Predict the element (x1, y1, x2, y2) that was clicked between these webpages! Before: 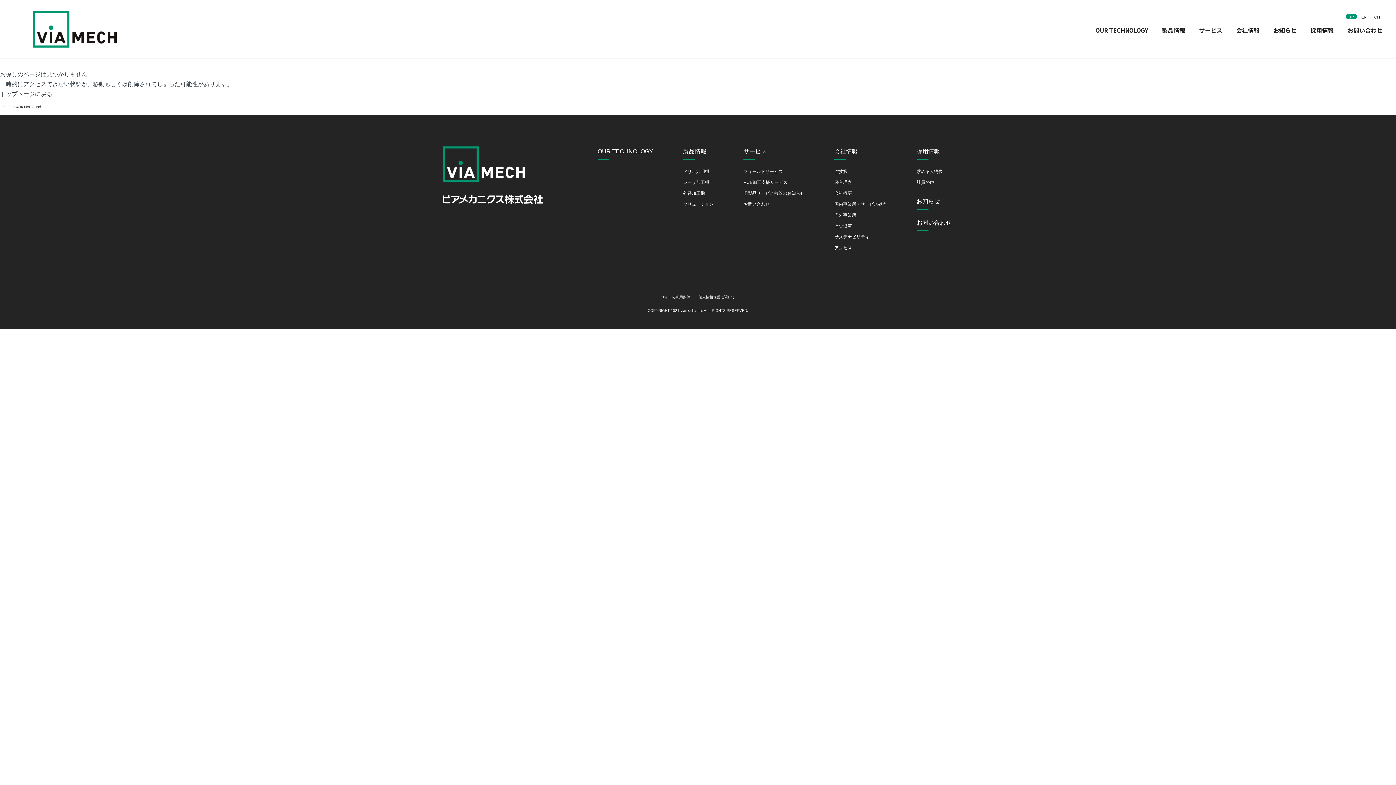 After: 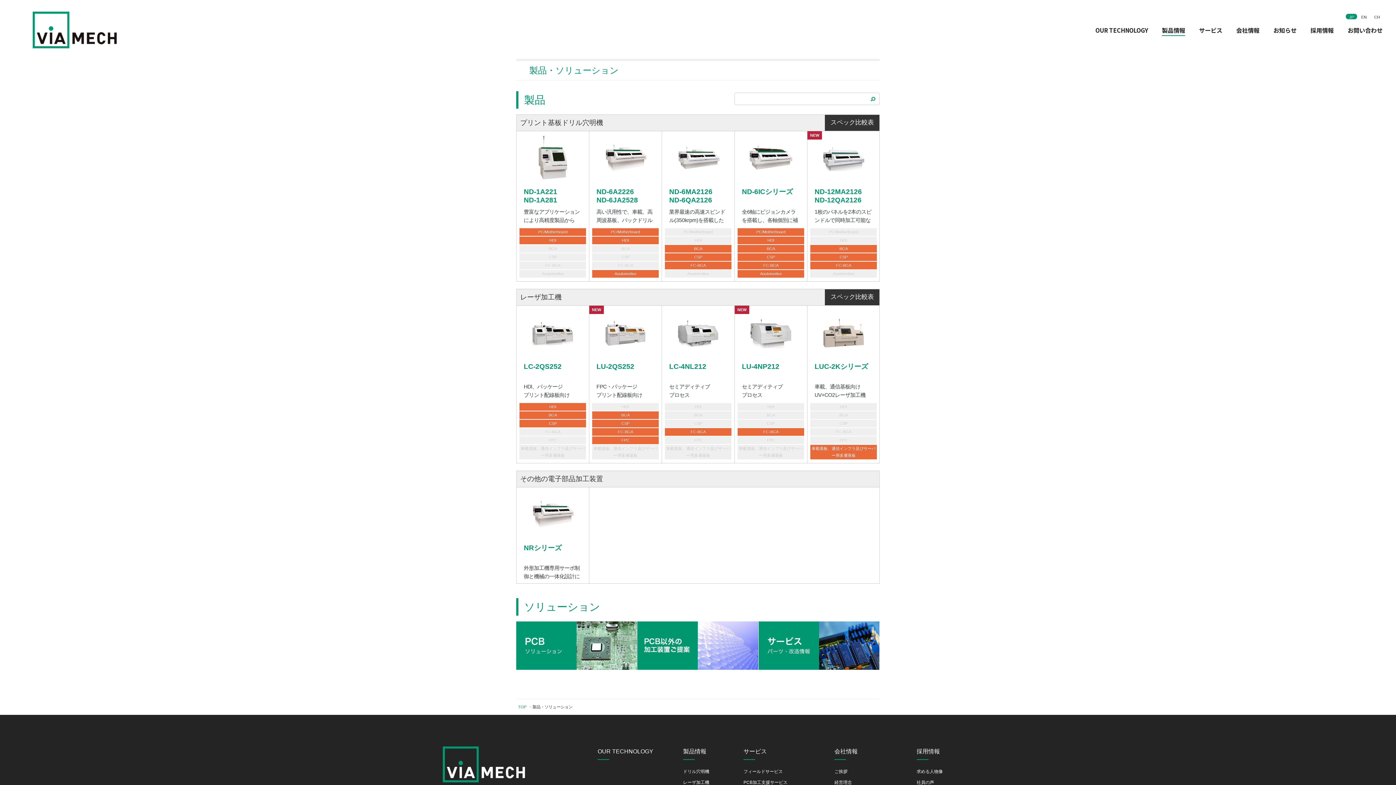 Action: bbox: (1162, 25, 1185, 34) label: 製品情報